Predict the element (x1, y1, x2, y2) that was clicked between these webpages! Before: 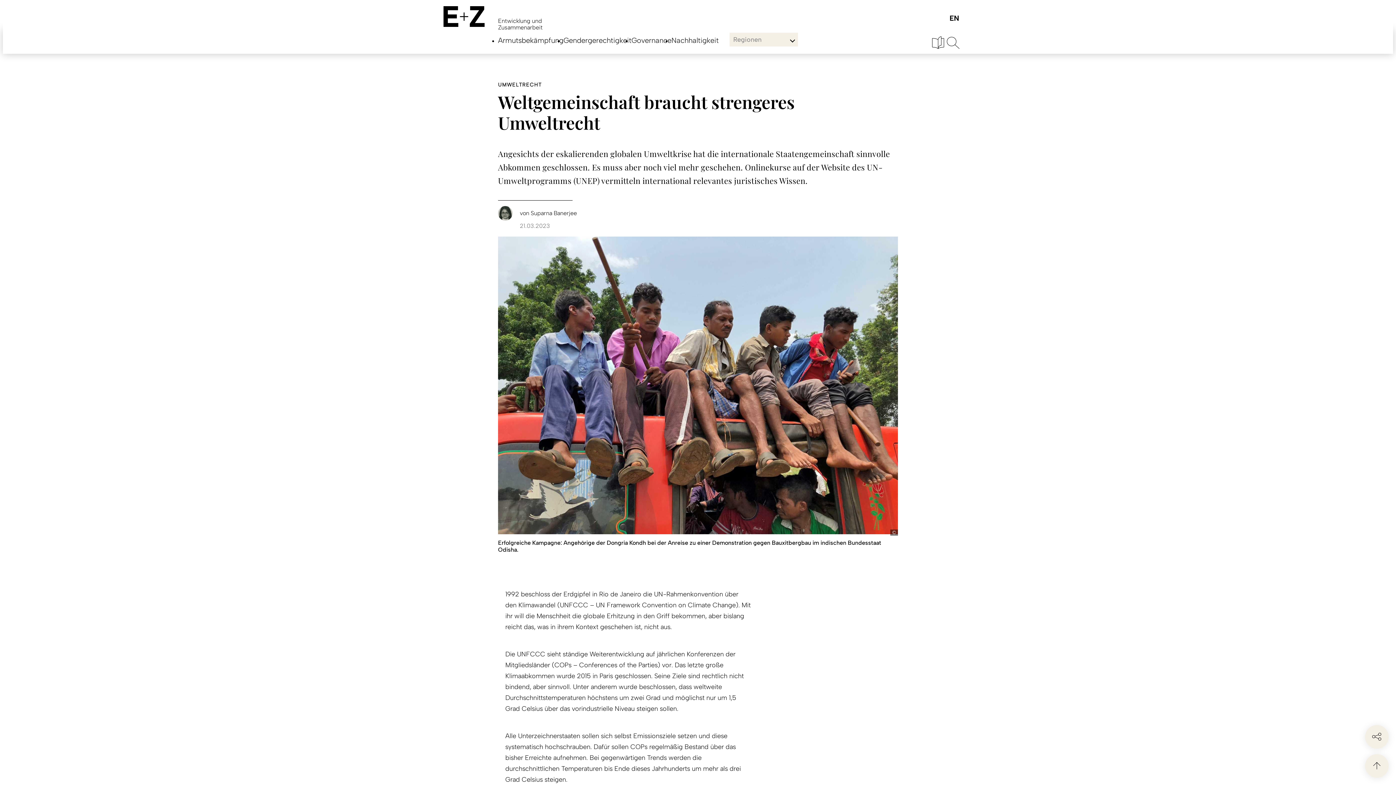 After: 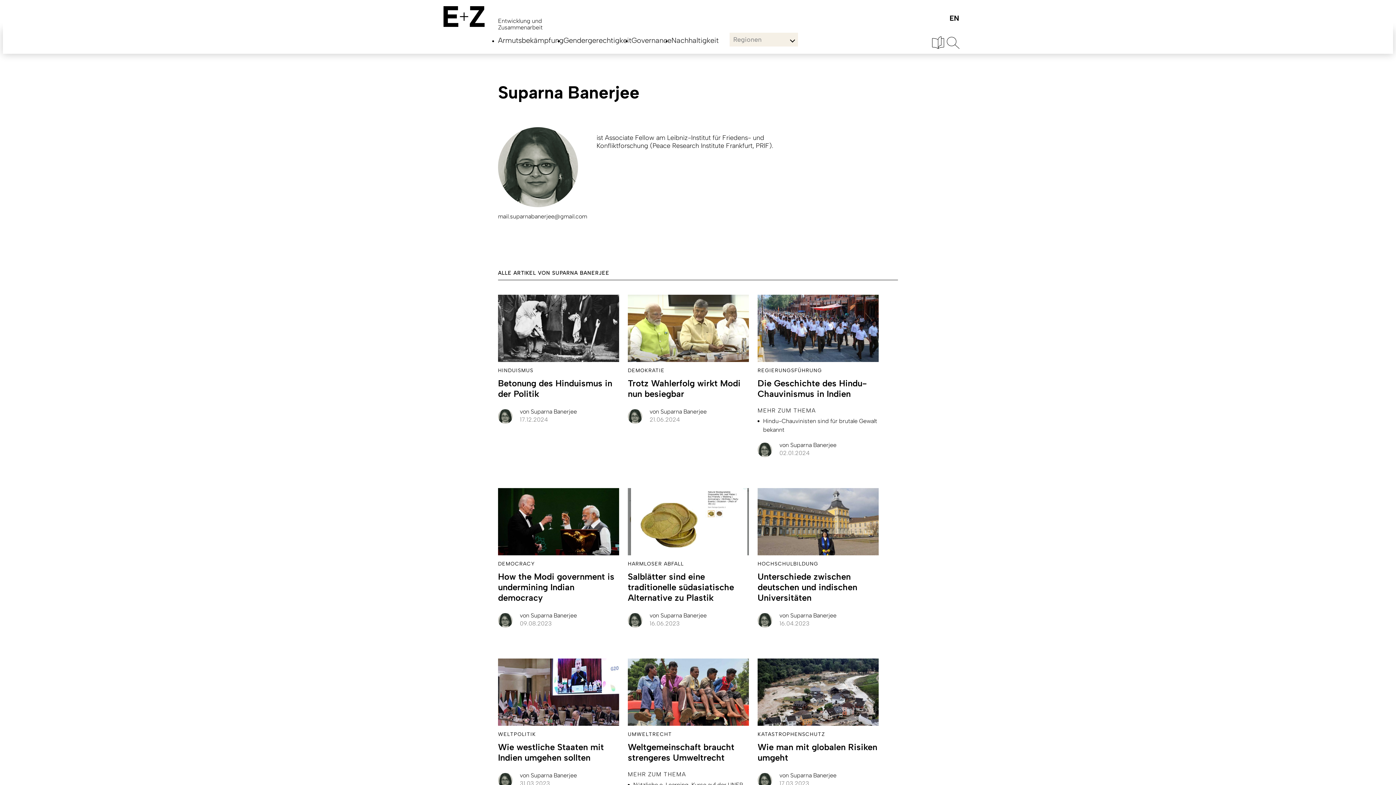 Action: bbox: (520, 209, 577, 216) label: von Suparna Banerjee